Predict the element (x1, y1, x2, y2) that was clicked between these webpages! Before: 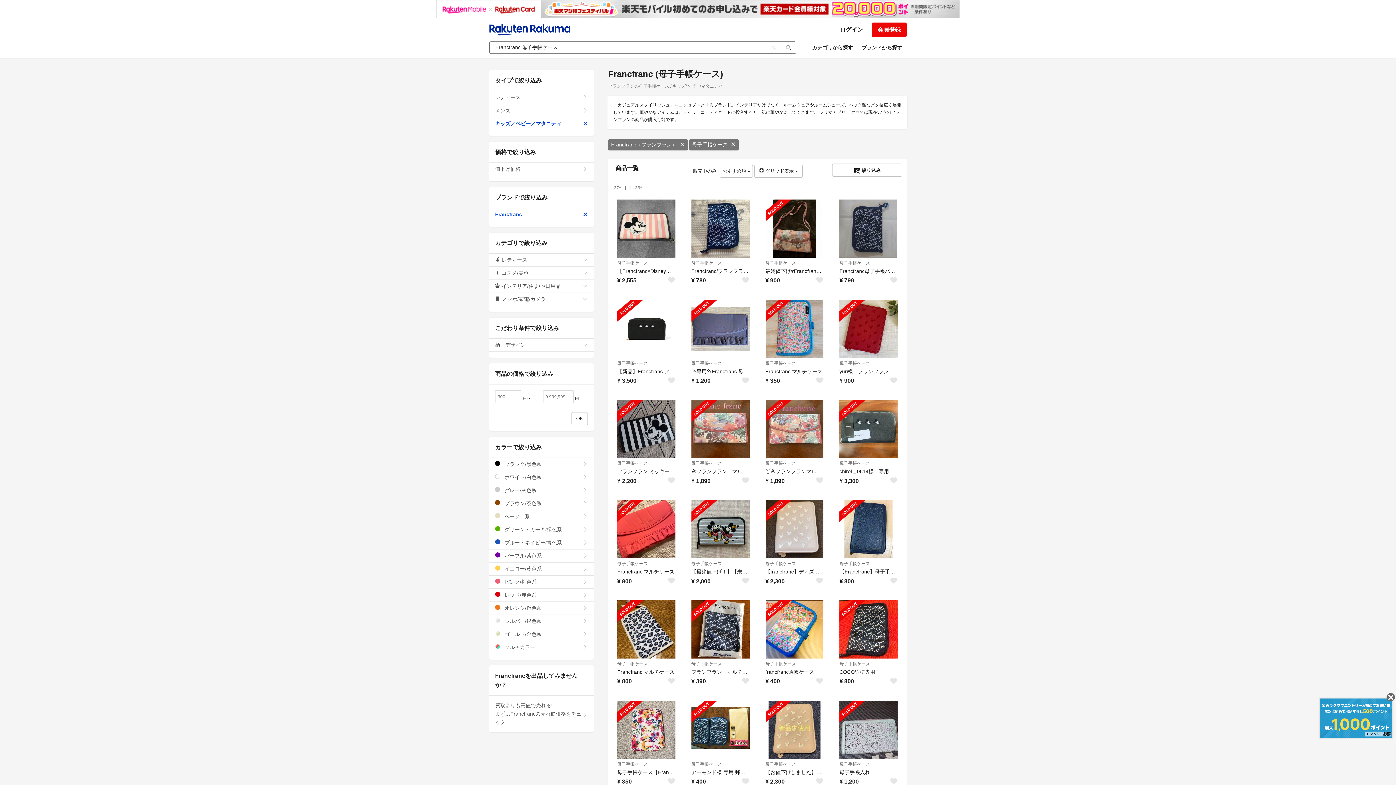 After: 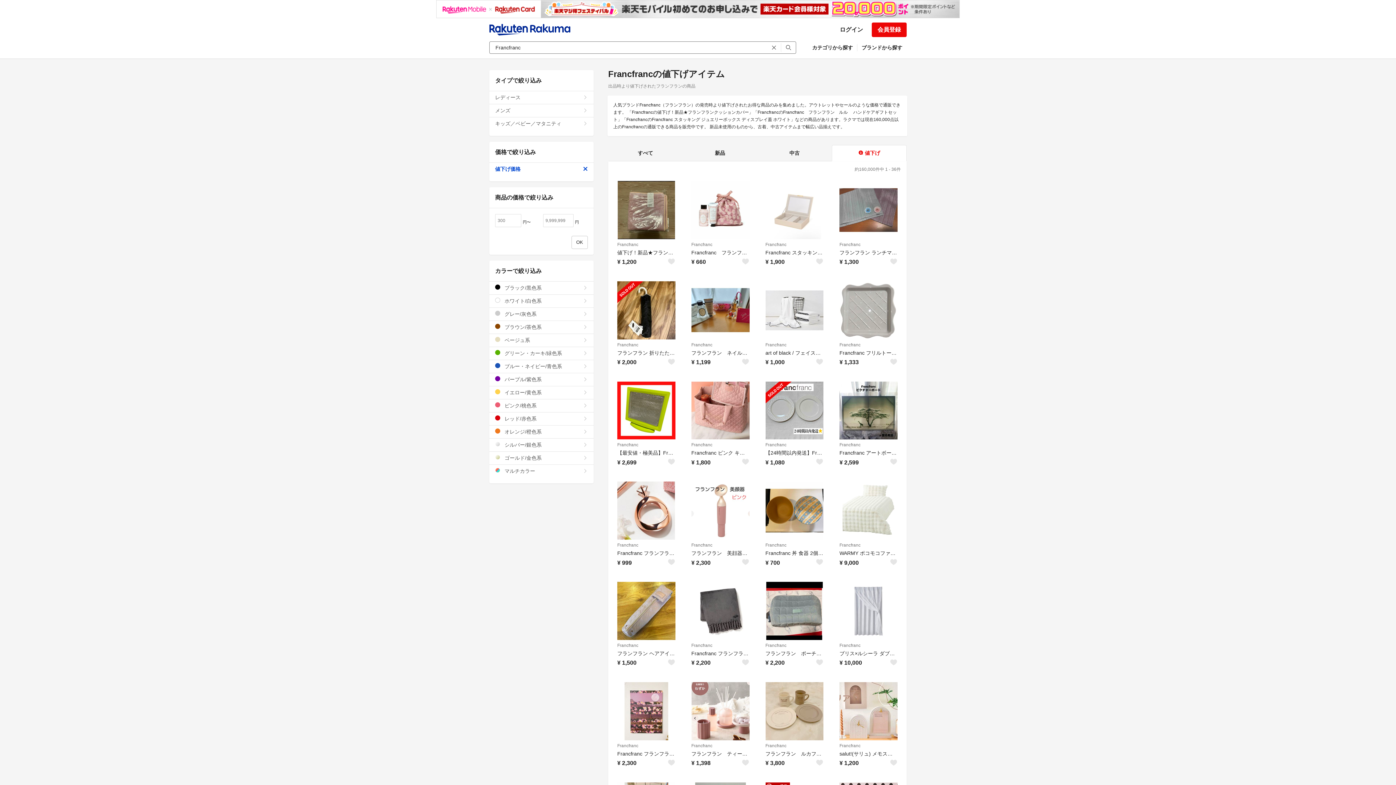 Action: label: 値下げ価格 bbox: (489, 162, 593, 175)